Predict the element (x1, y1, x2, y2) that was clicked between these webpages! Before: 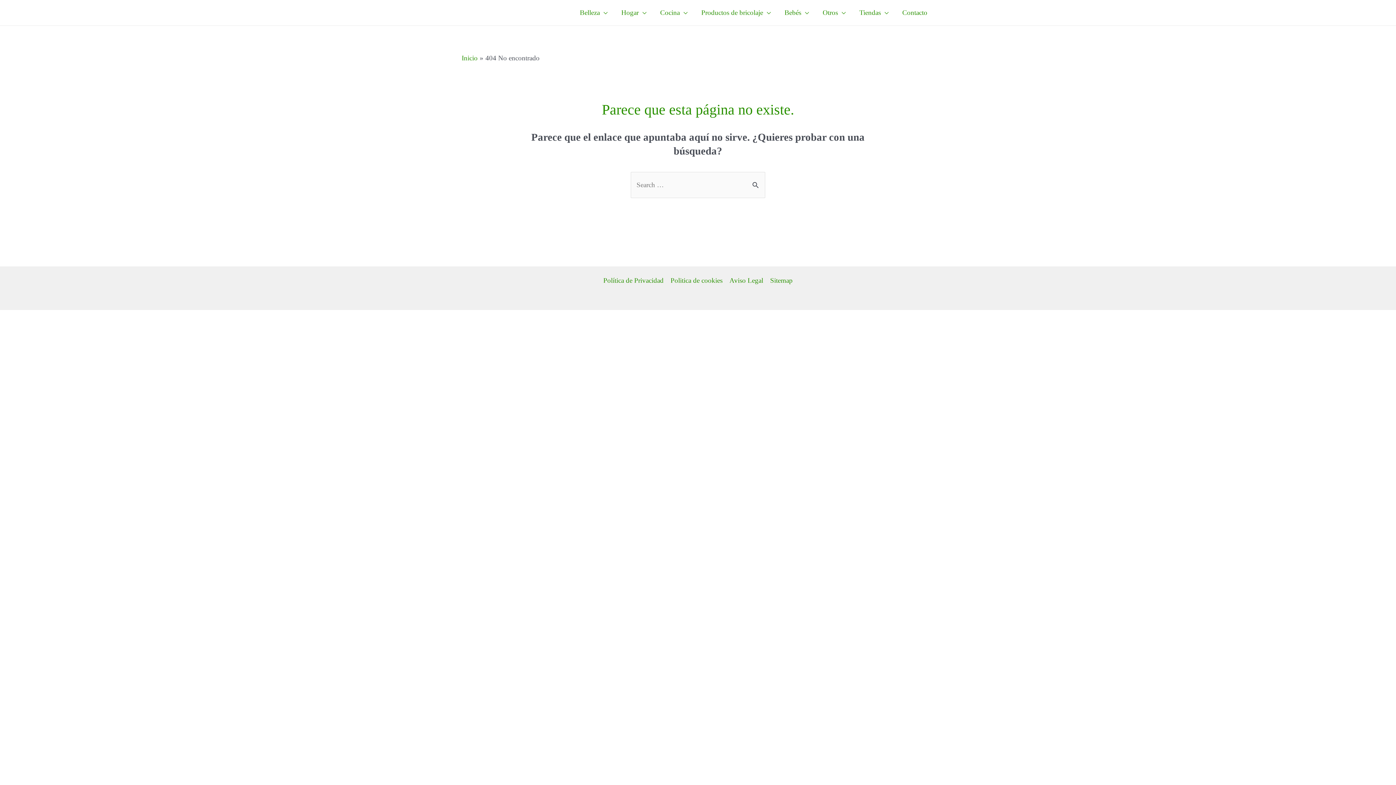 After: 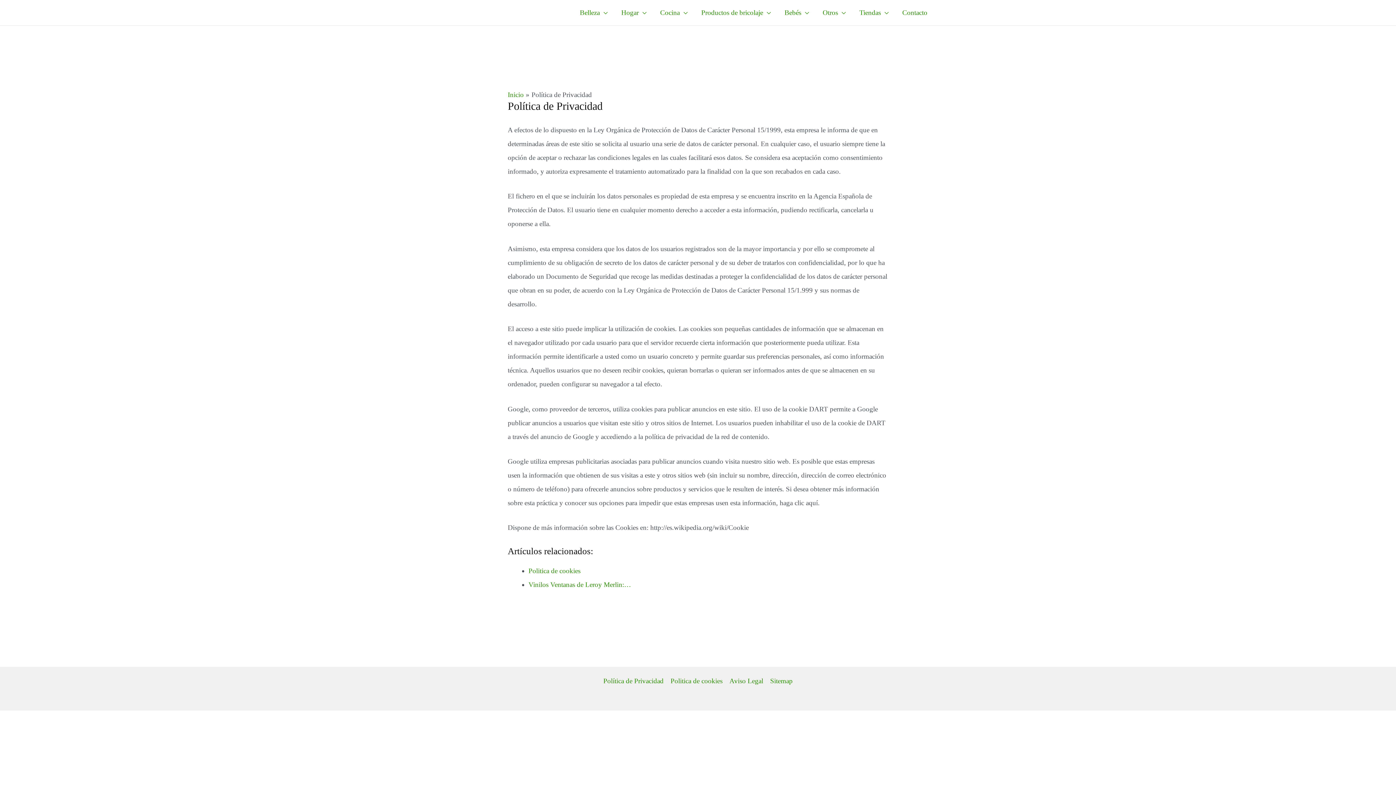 Action: bbox: (603, 273, 667, 287) label: Política de Privacidad